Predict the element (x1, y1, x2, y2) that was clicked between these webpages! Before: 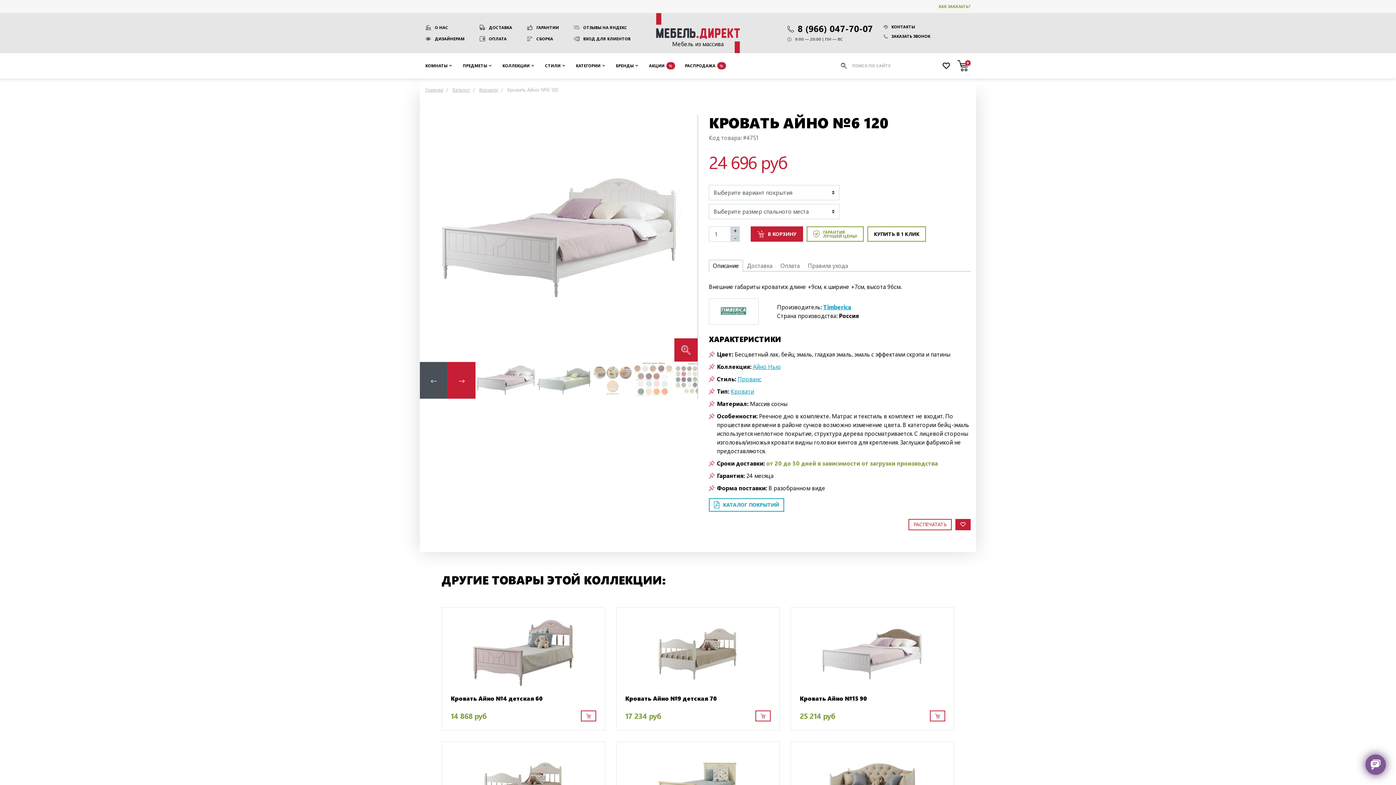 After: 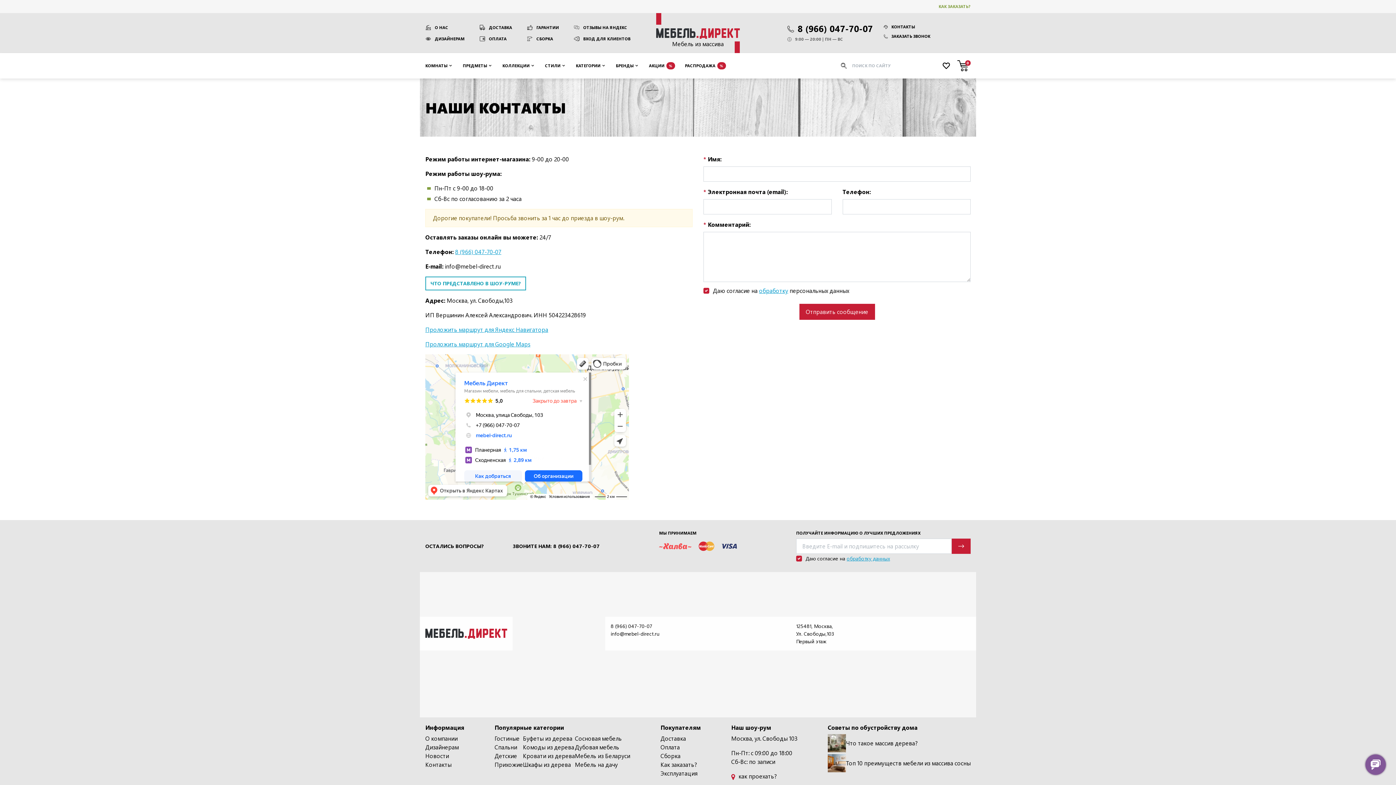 Action: label: КОНТАКТЫ bbox: (884, 24, 915, 29)